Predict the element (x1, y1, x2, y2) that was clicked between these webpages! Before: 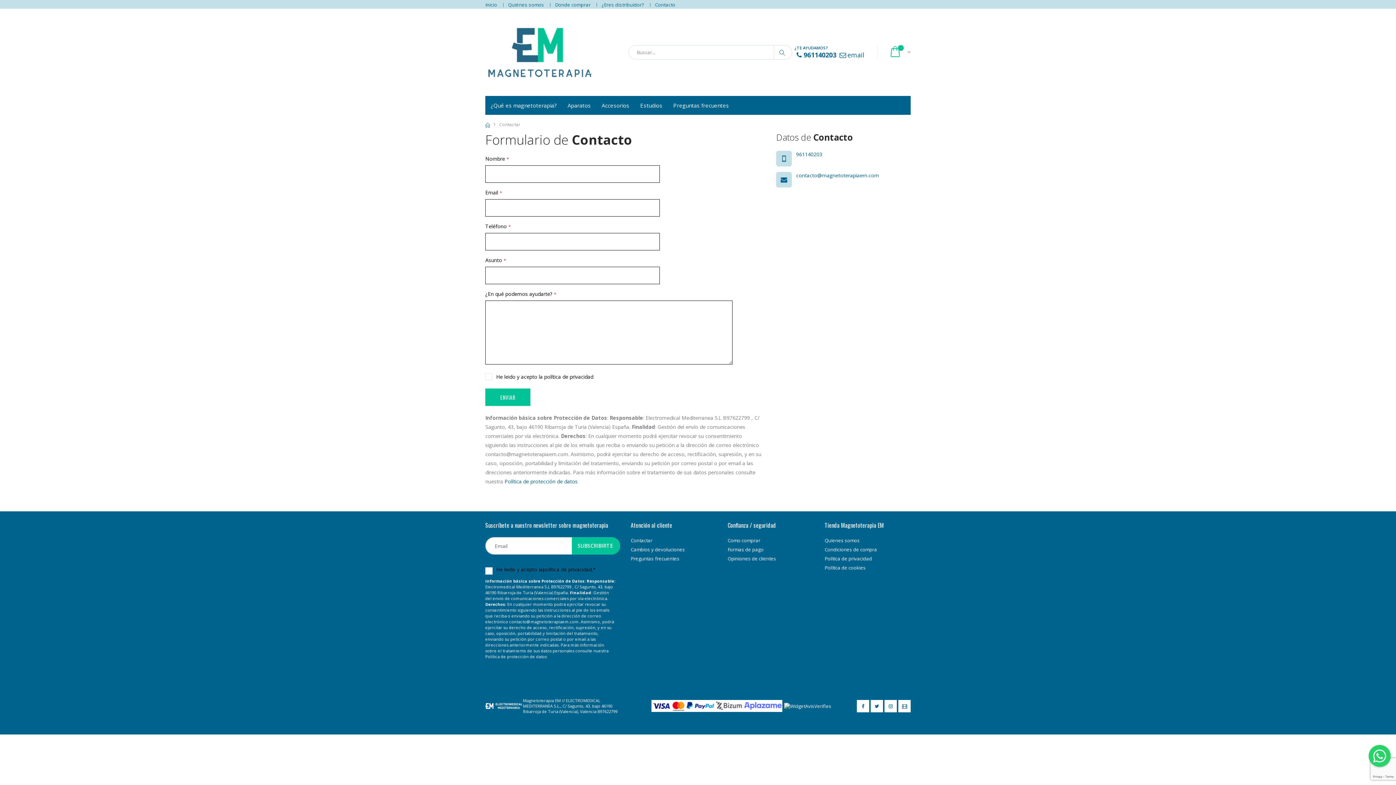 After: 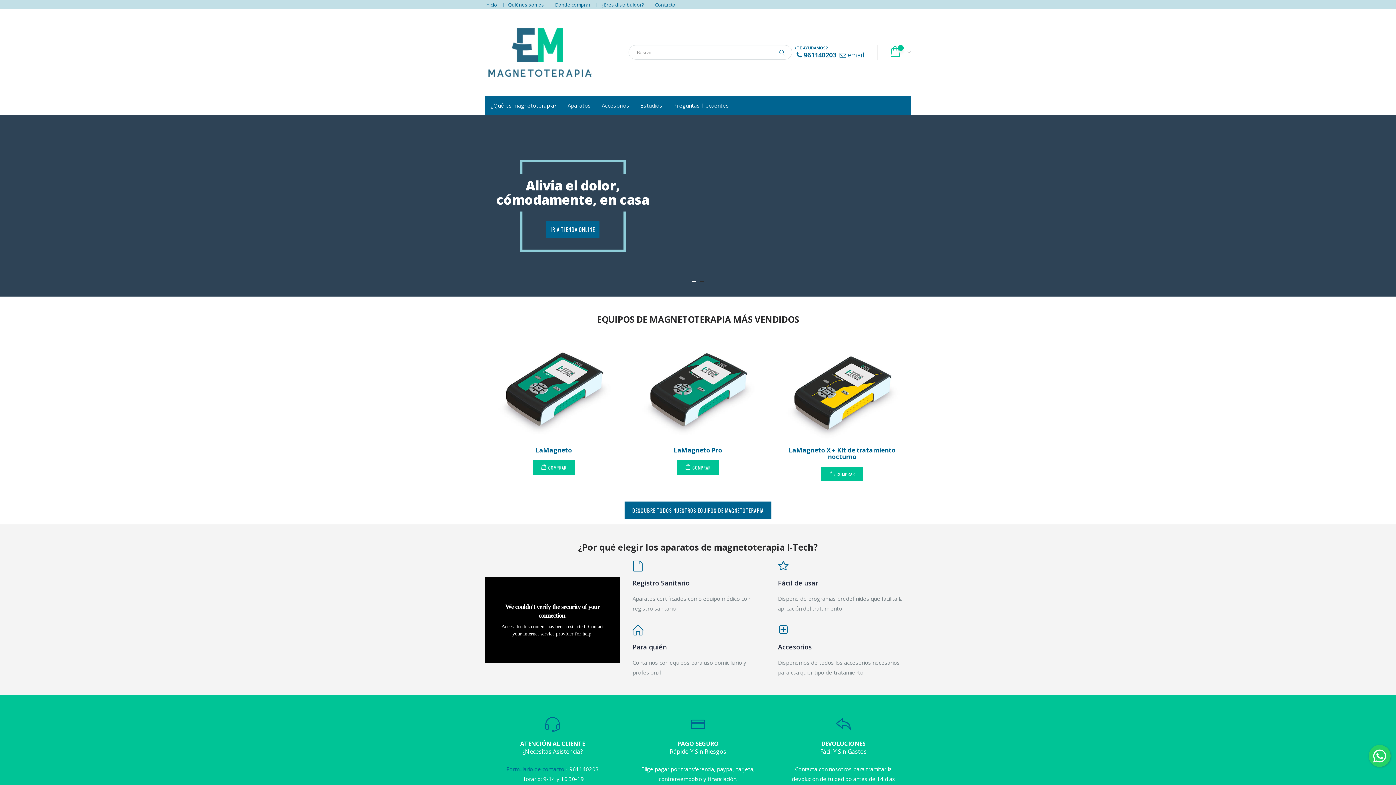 Action: bbox: (485, 21, 594, 83)